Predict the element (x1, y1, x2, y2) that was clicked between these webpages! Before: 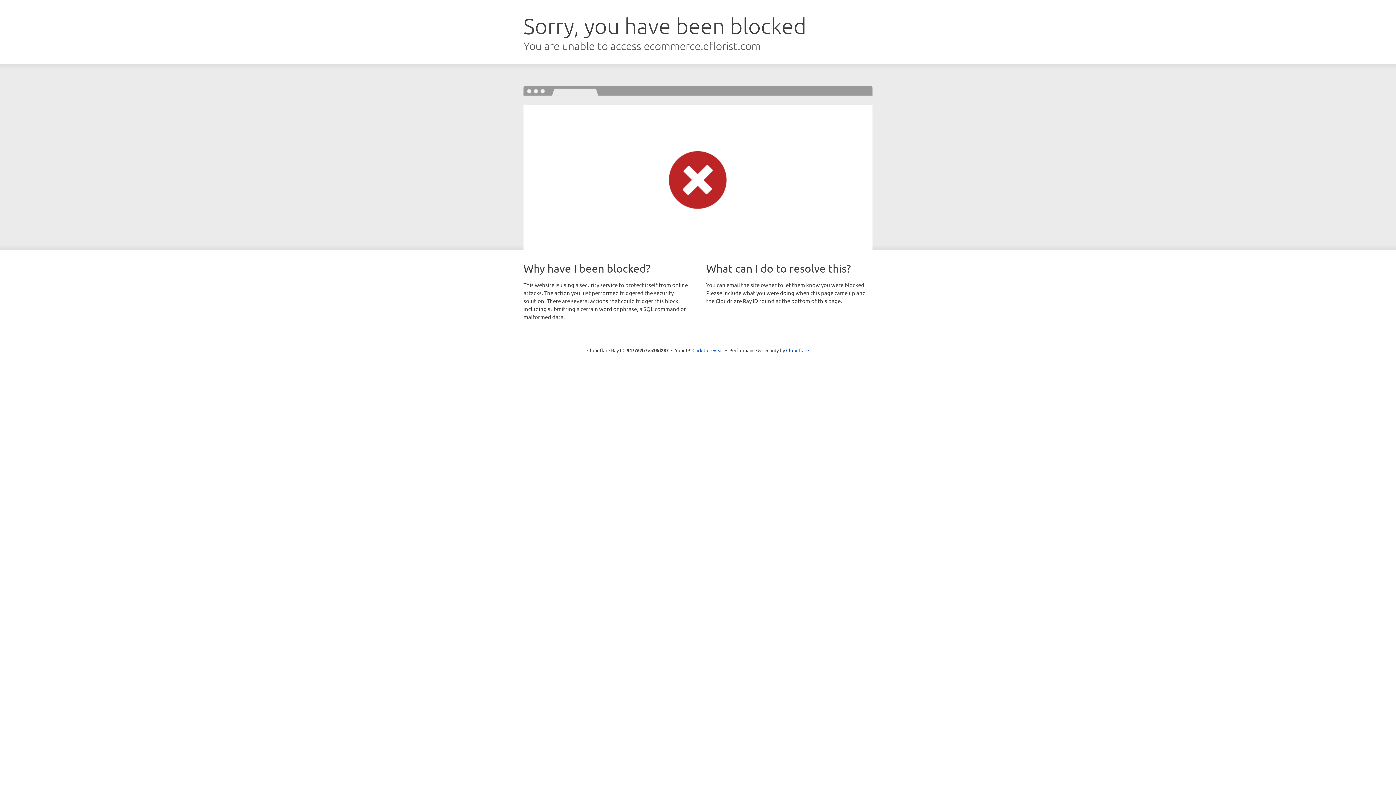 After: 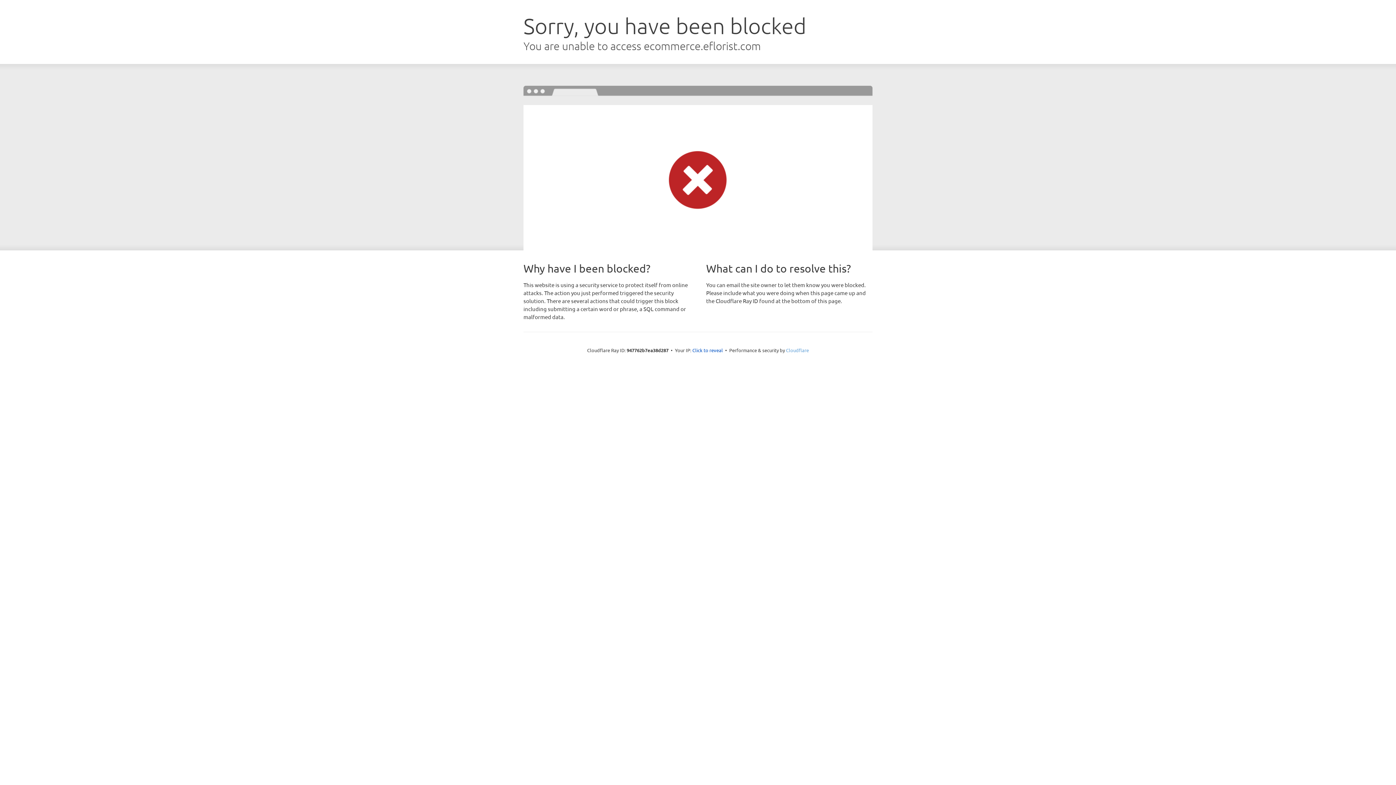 Action: bbox: (786, 347, 809, 353) label: Cloudflare